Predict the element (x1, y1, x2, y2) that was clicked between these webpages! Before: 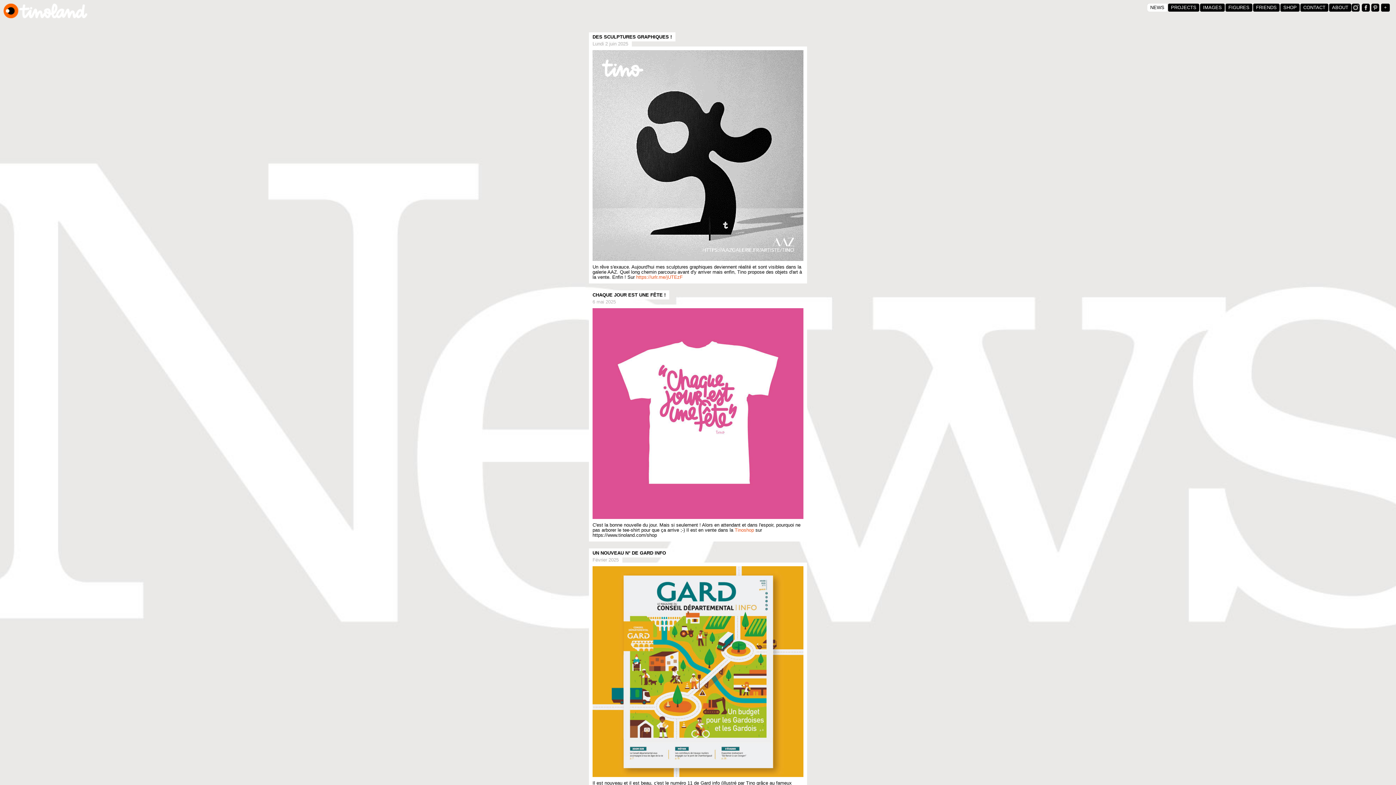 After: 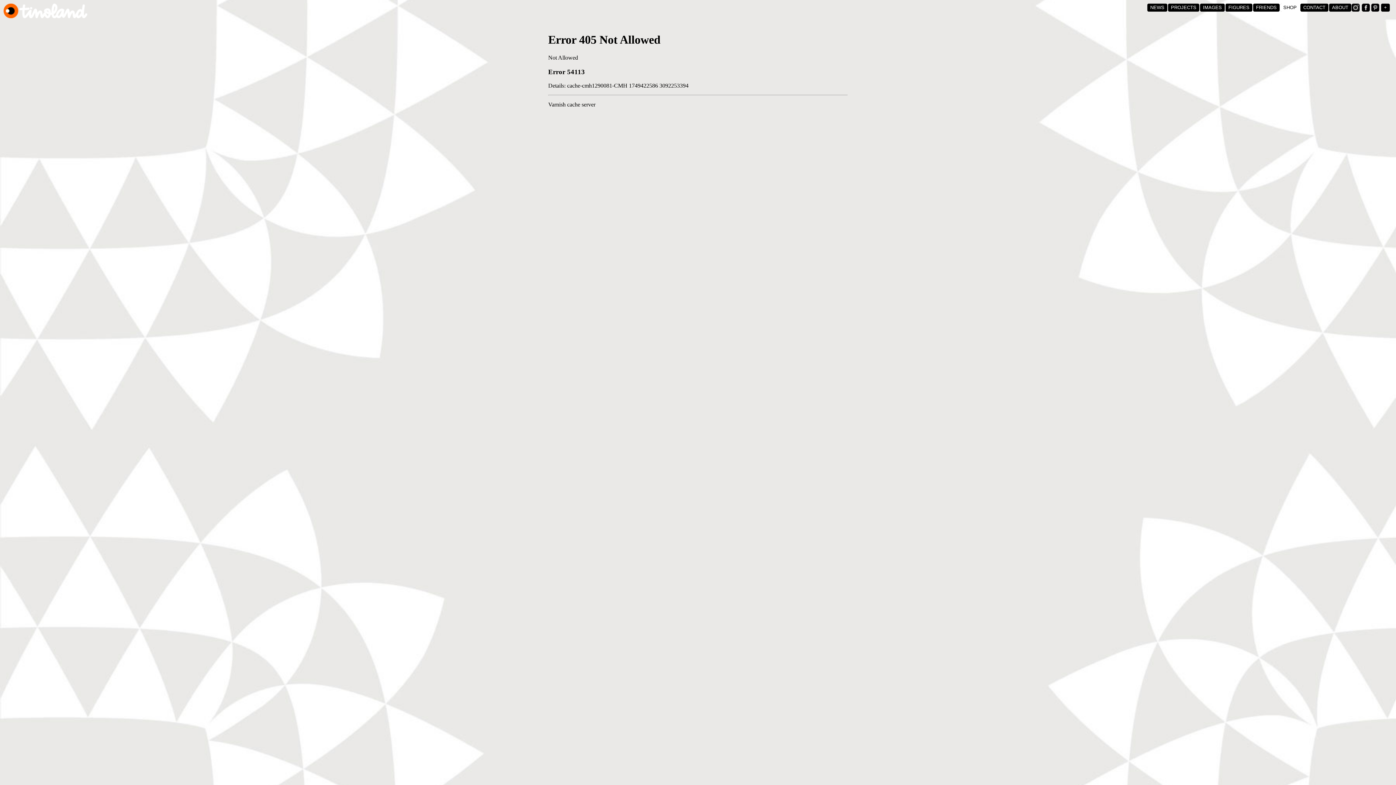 Action: bbox: (592, 292, 665, 297) label: CHAQUE JOUR EST UNE FÊTE !